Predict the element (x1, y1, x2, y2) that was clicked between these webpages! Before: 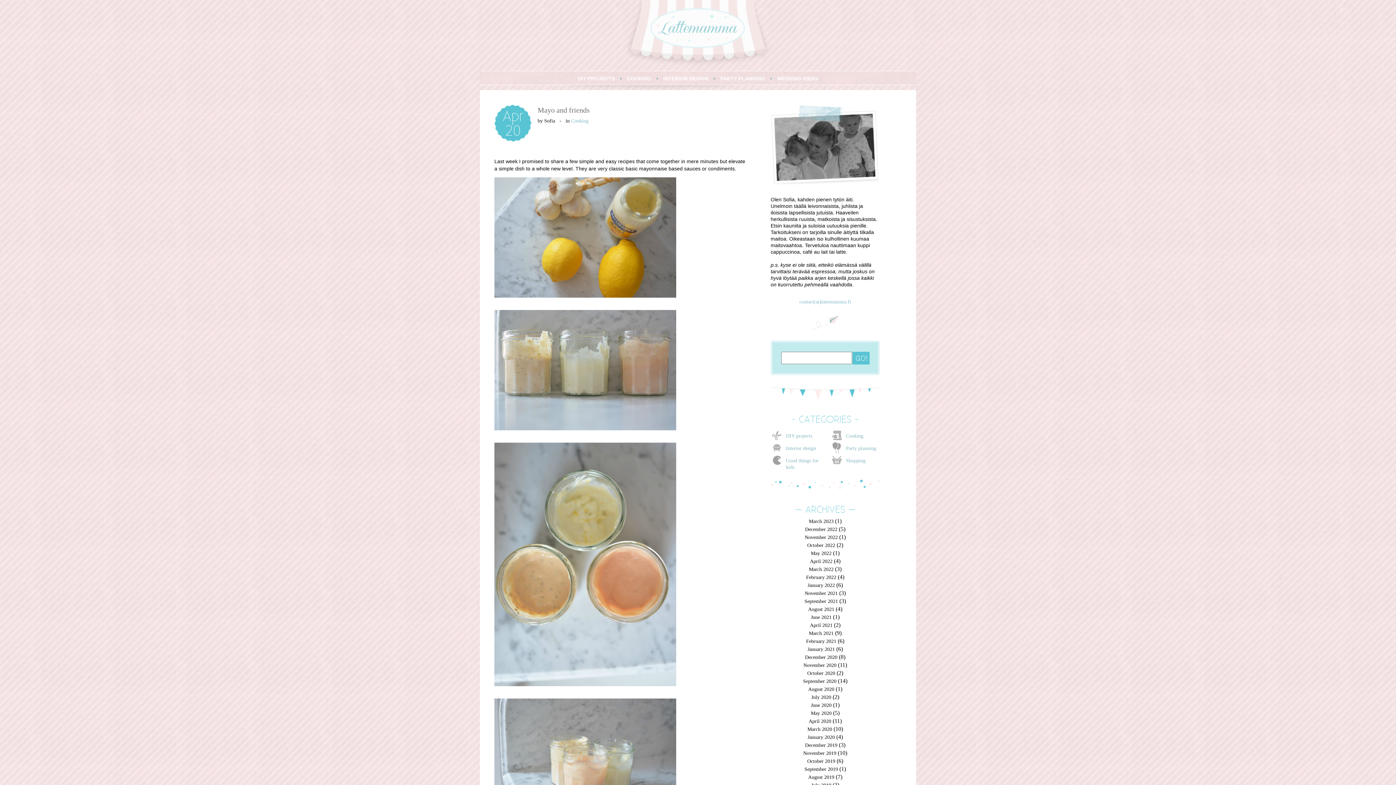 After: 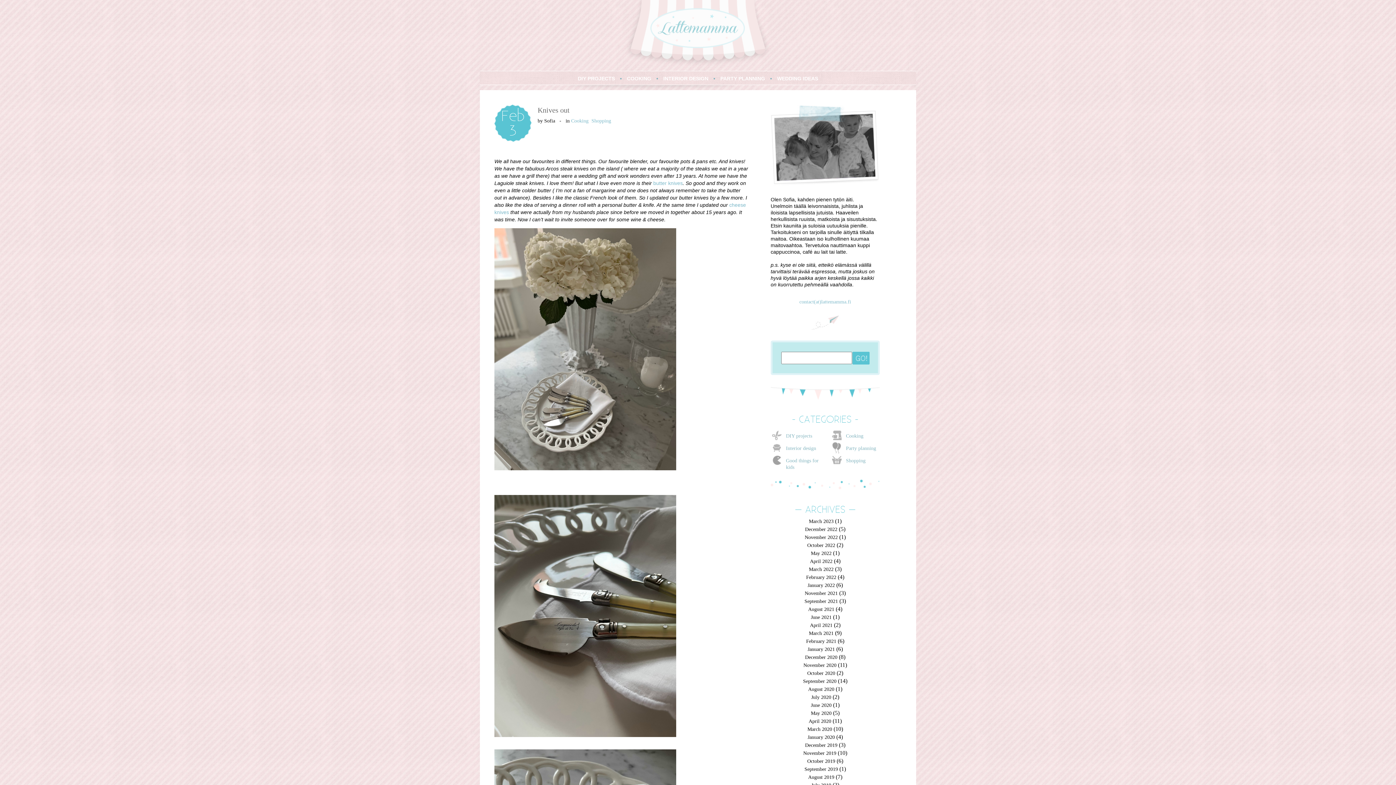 Action: label: Cooking bbox: (846, 433, 863, 438)